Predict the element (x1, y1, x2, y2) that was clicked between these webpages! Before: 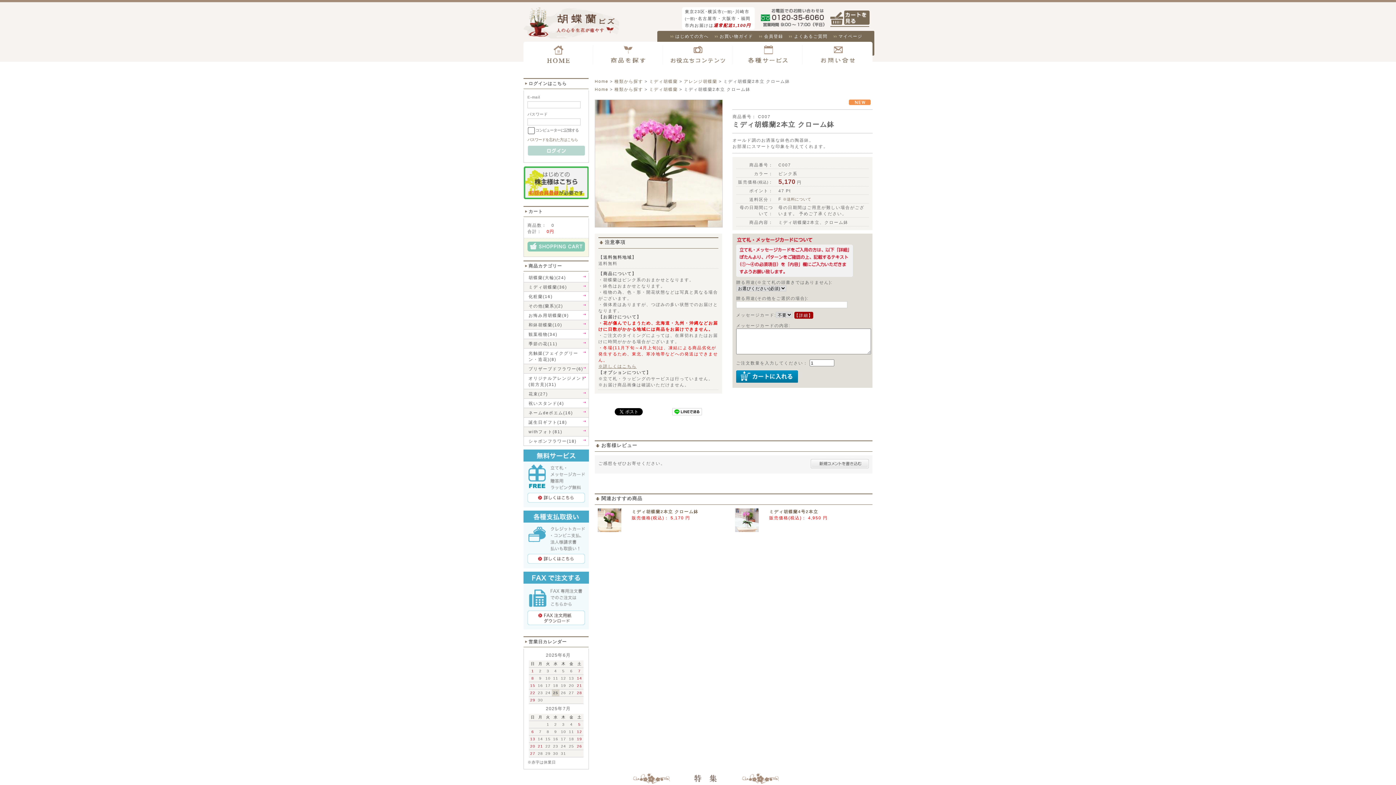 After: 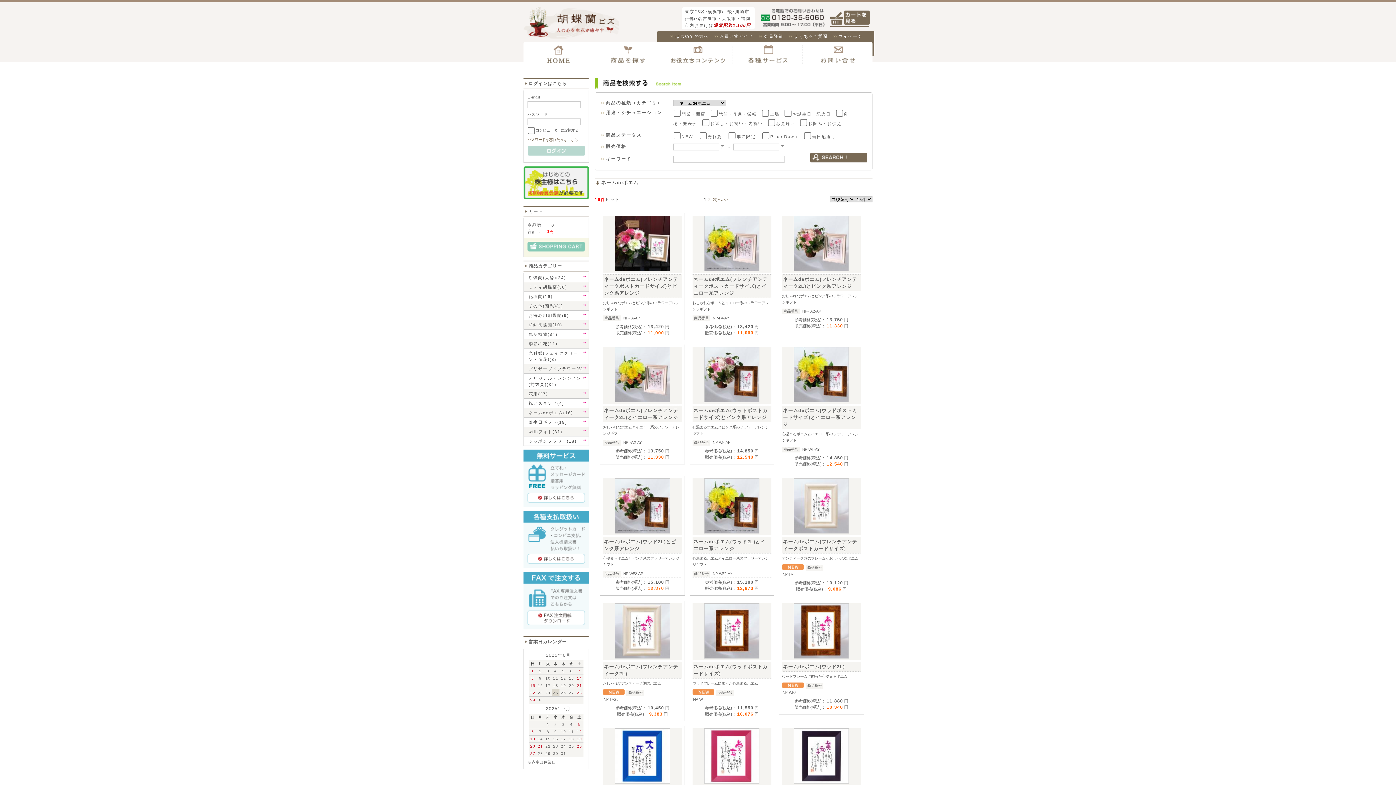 Action: label: ネームdeポエム(16) bbox: (528, 409, 587, 416)